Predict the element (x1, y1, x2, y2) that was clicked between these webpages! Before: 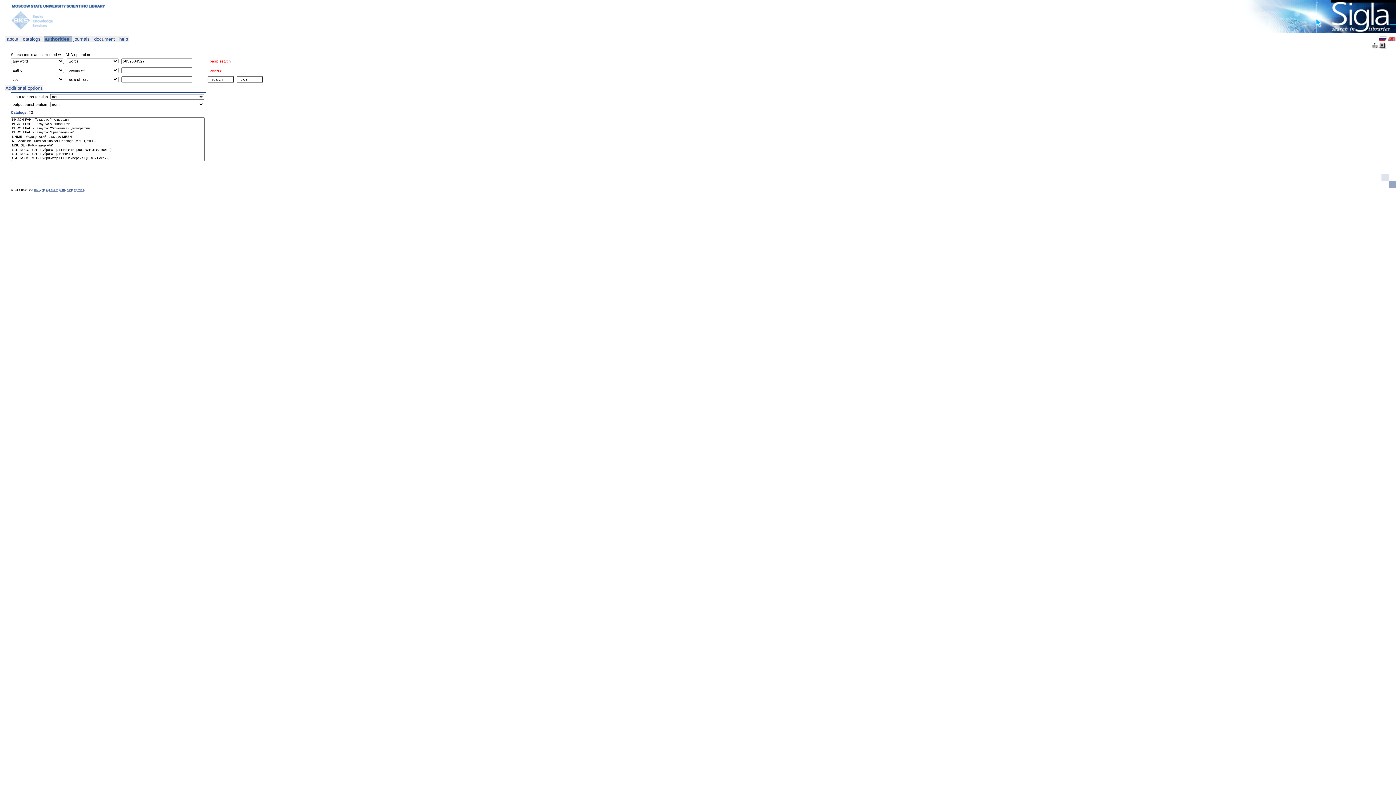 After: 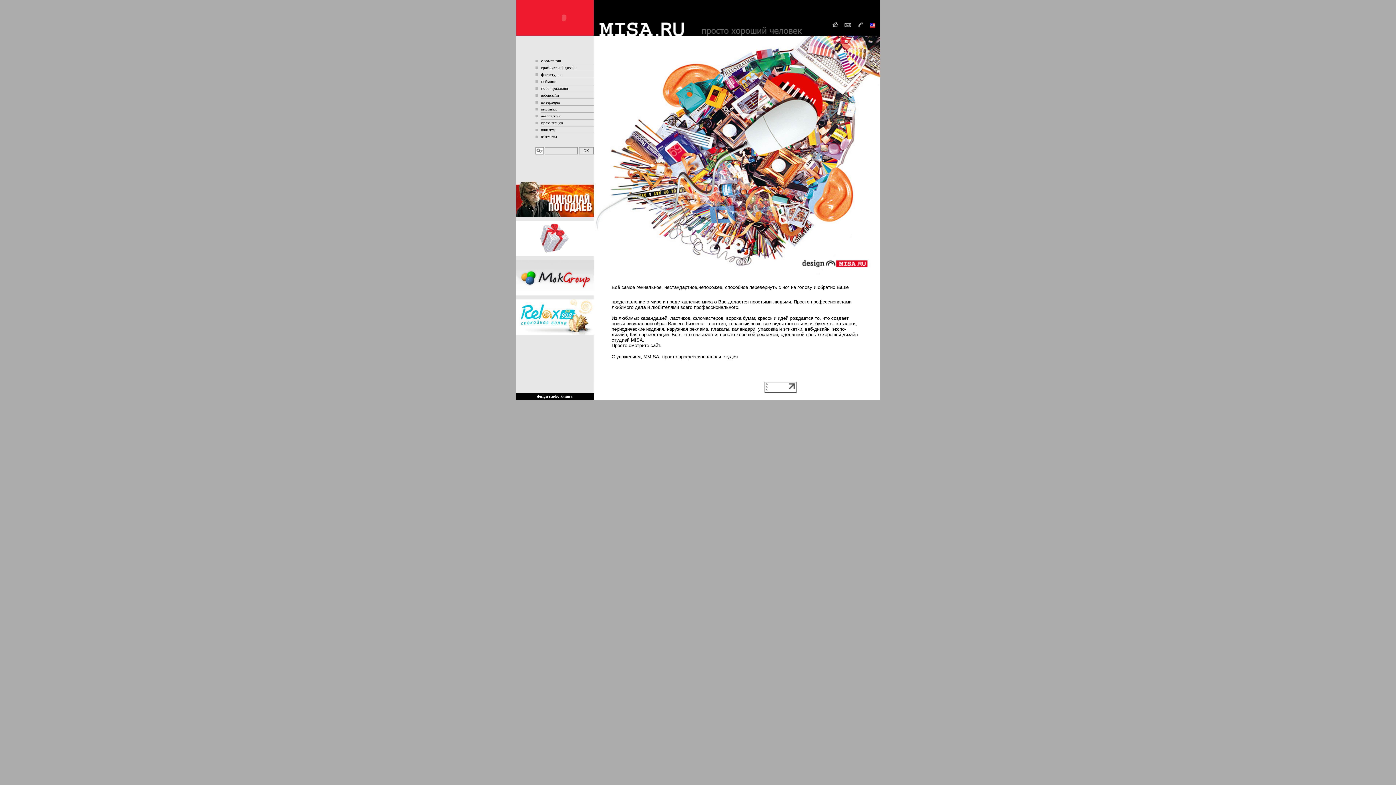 Action: label: design@misa bbox: (66, 188, 84, 191)